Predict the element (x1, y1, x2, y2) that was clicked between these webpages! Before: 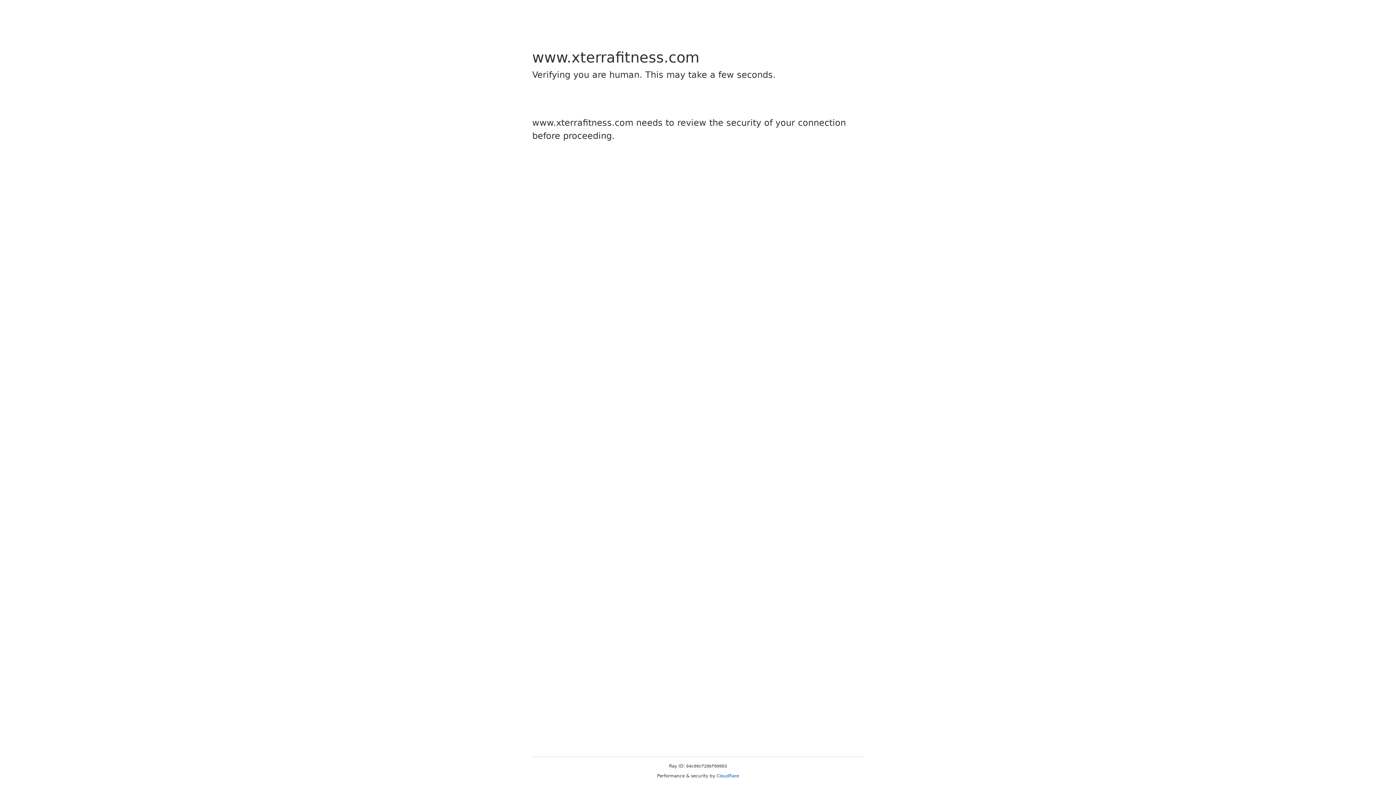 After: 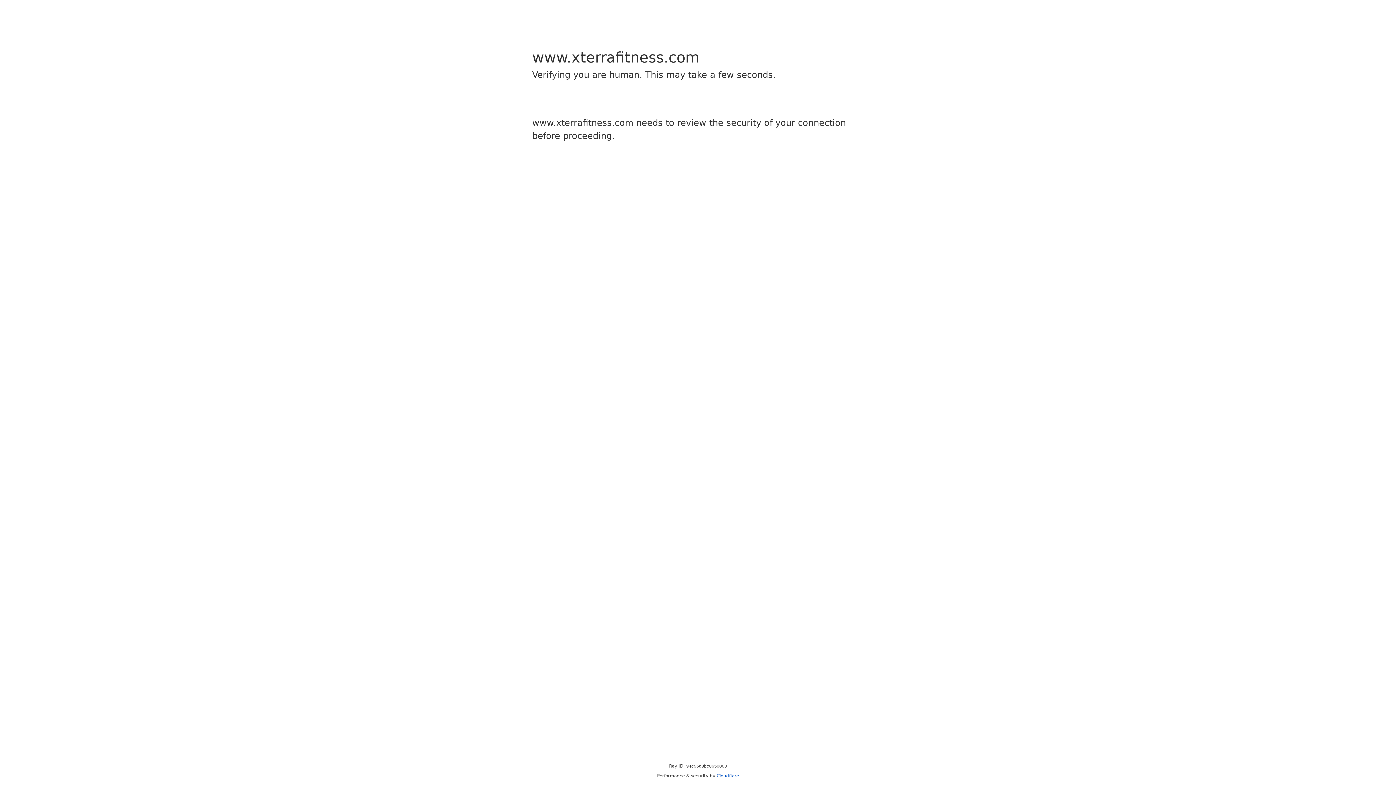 Action: label: Cloudflare bbox: (716, 773, 739, 778)